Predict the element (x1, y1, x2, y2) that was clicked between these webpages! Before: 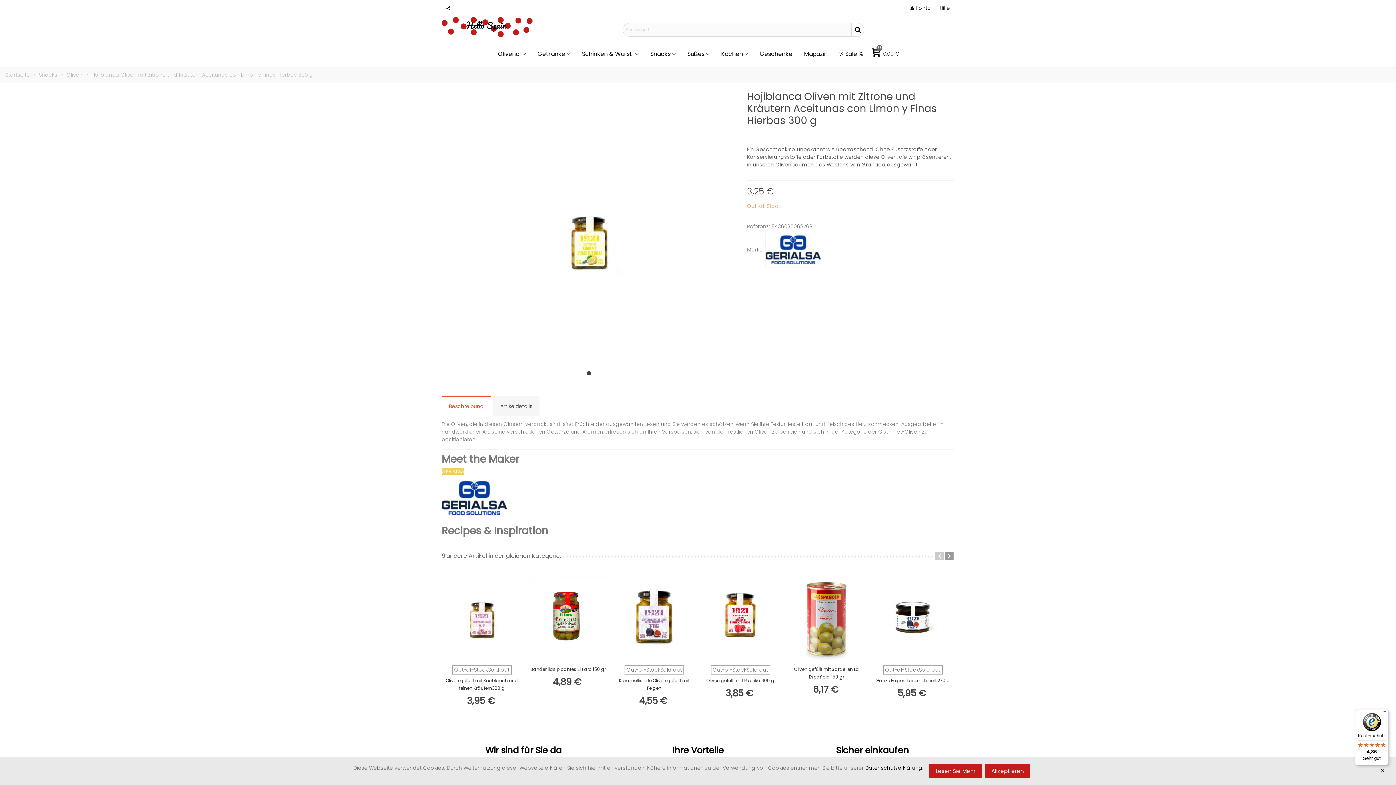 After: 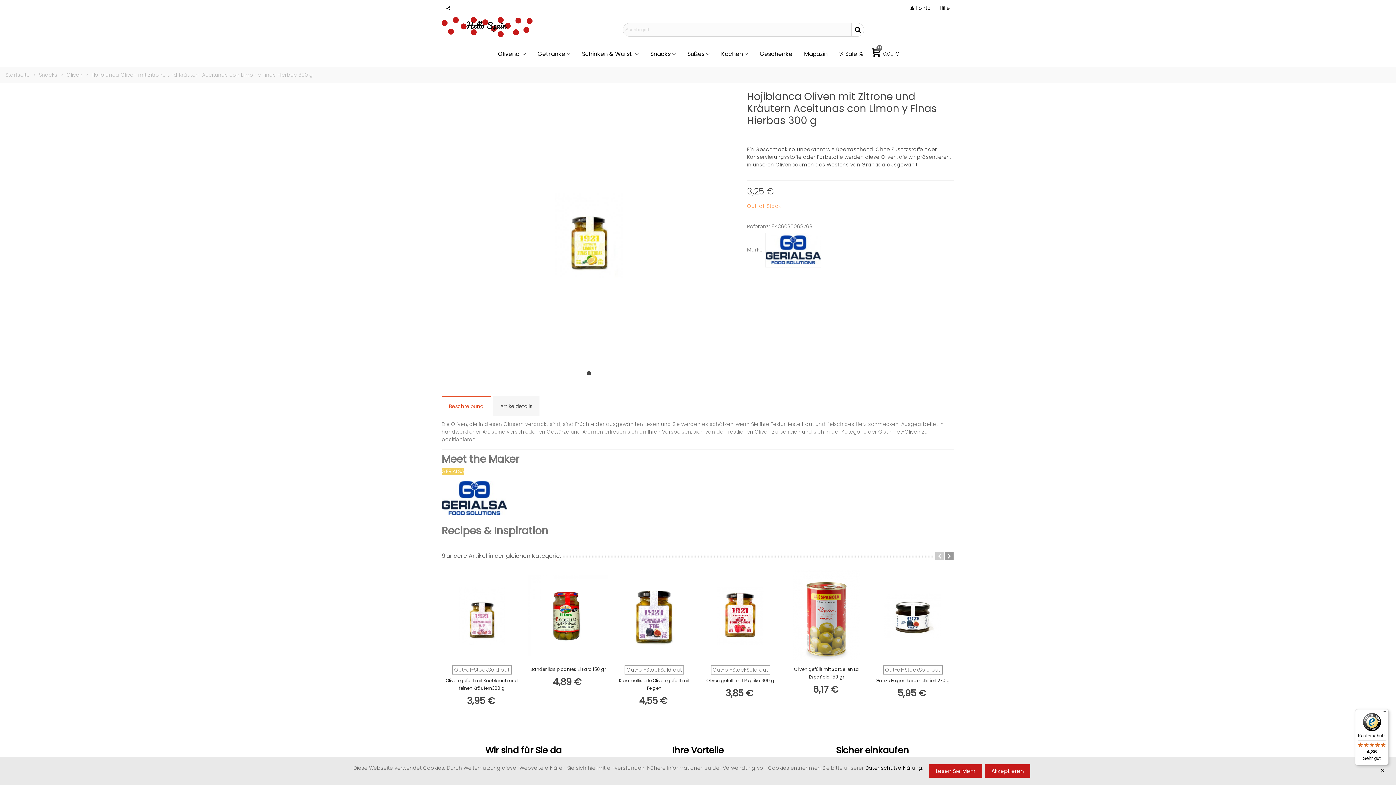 Action: bbox: (586, 371, 591, 375) label: Go to slide 1